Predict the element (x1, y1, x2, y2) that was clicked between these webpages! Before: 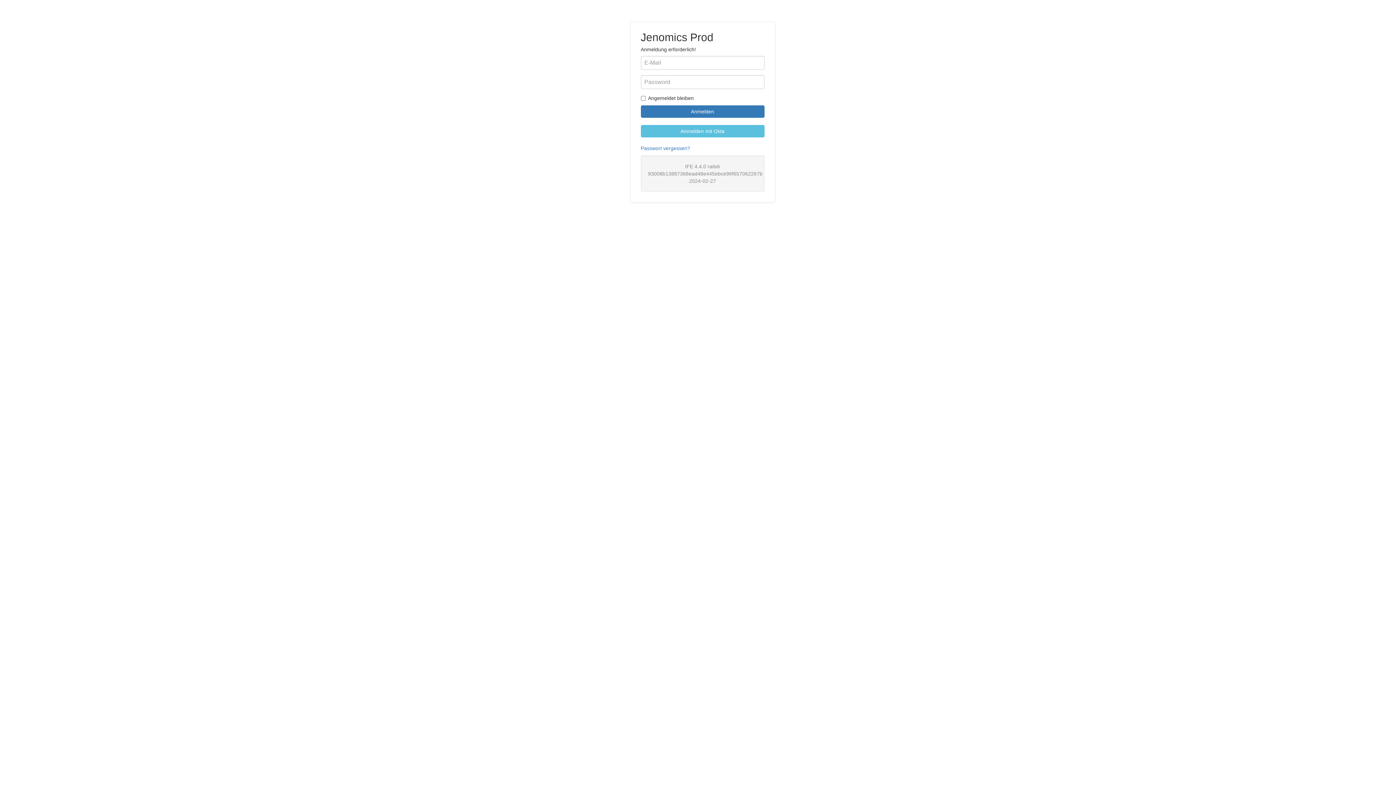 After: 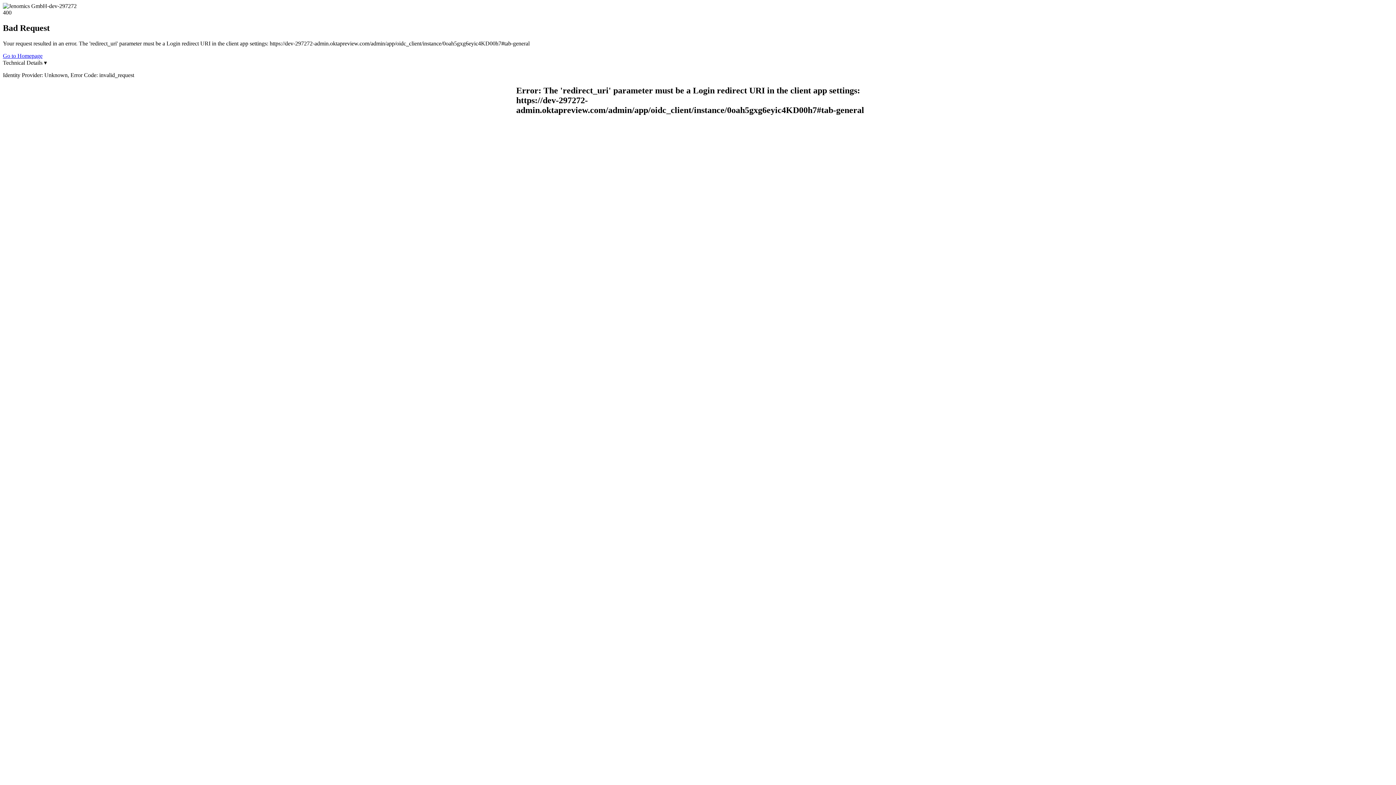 Action: label: Anmelden mit Okta bbox: (640, 125, 764, 137)